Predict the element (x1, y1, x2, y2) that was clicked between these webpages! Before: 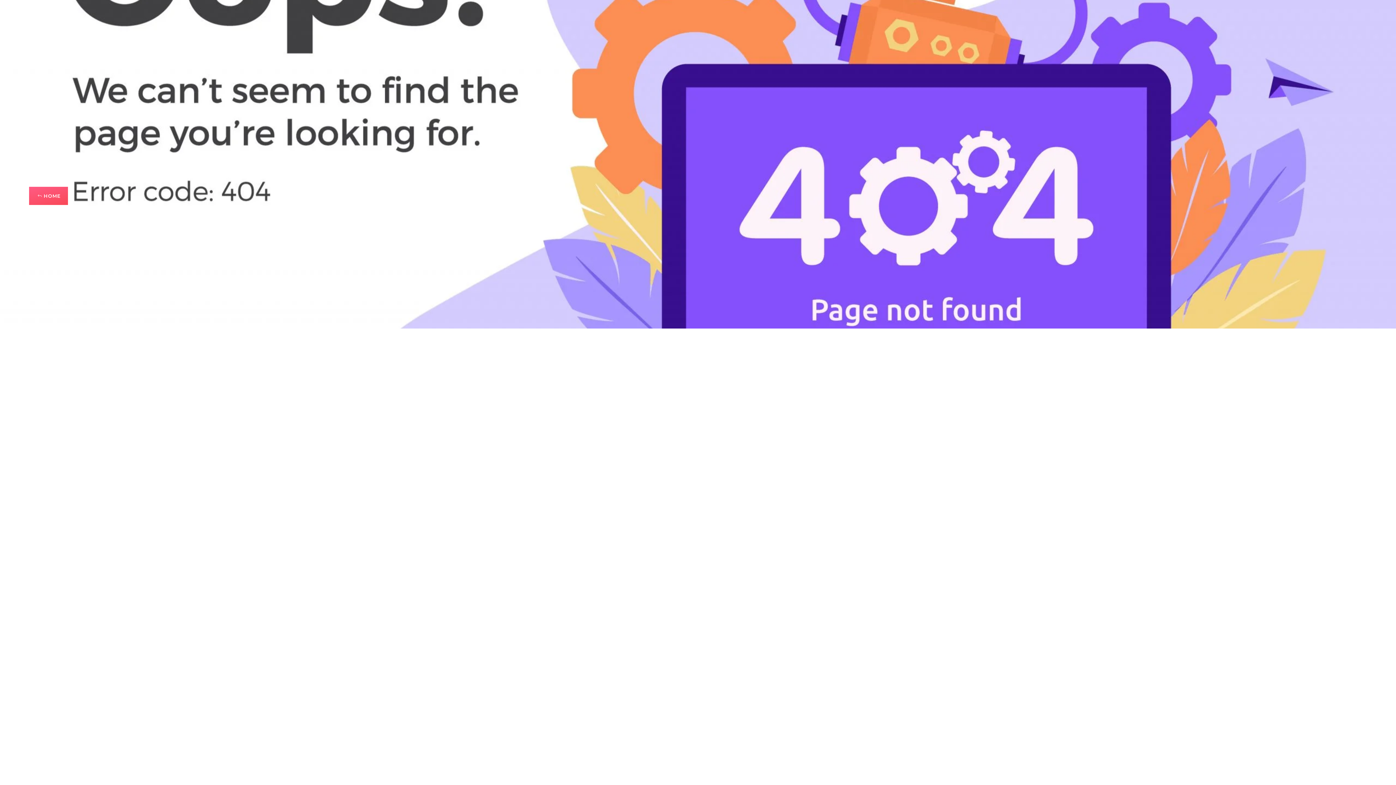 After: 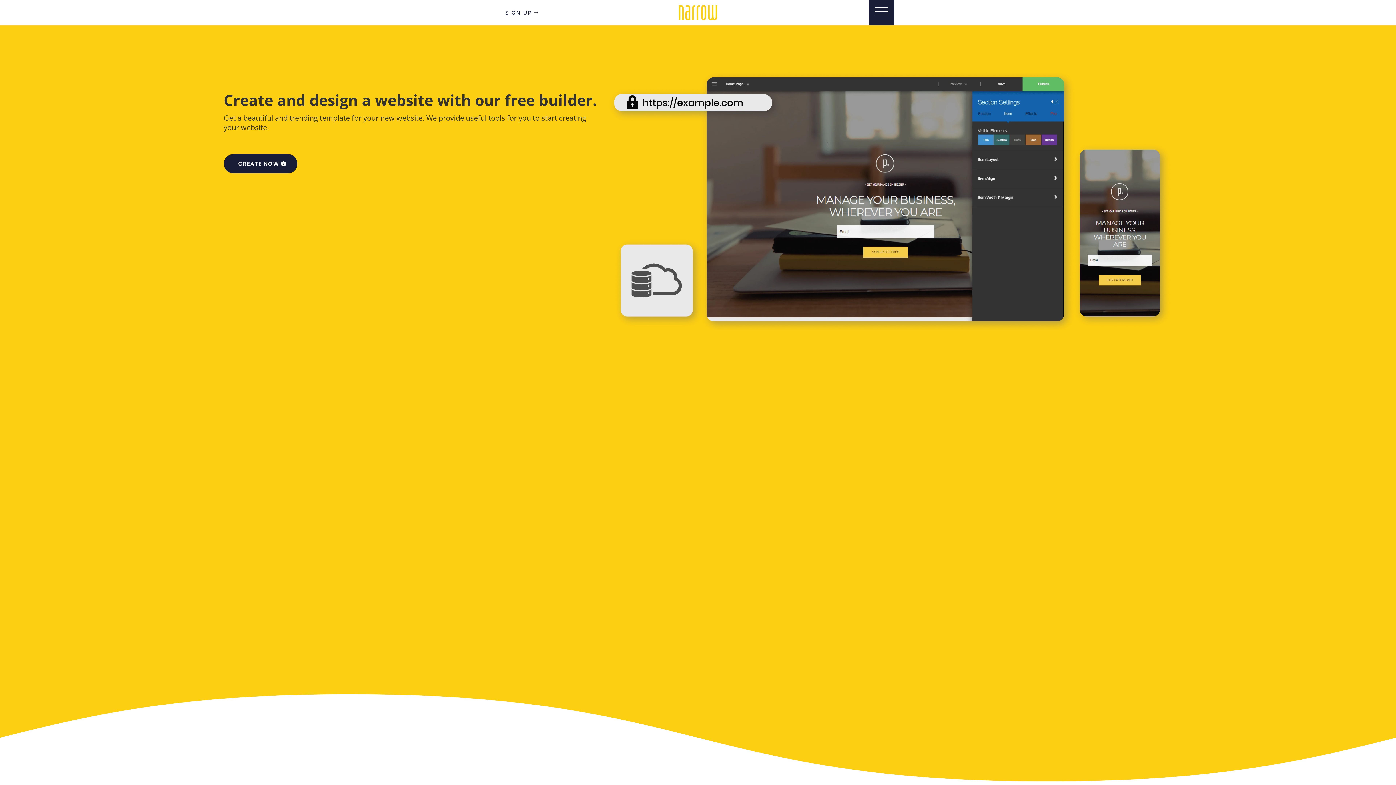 Action: bbox: (29, 186, 68, 205) label: HOME